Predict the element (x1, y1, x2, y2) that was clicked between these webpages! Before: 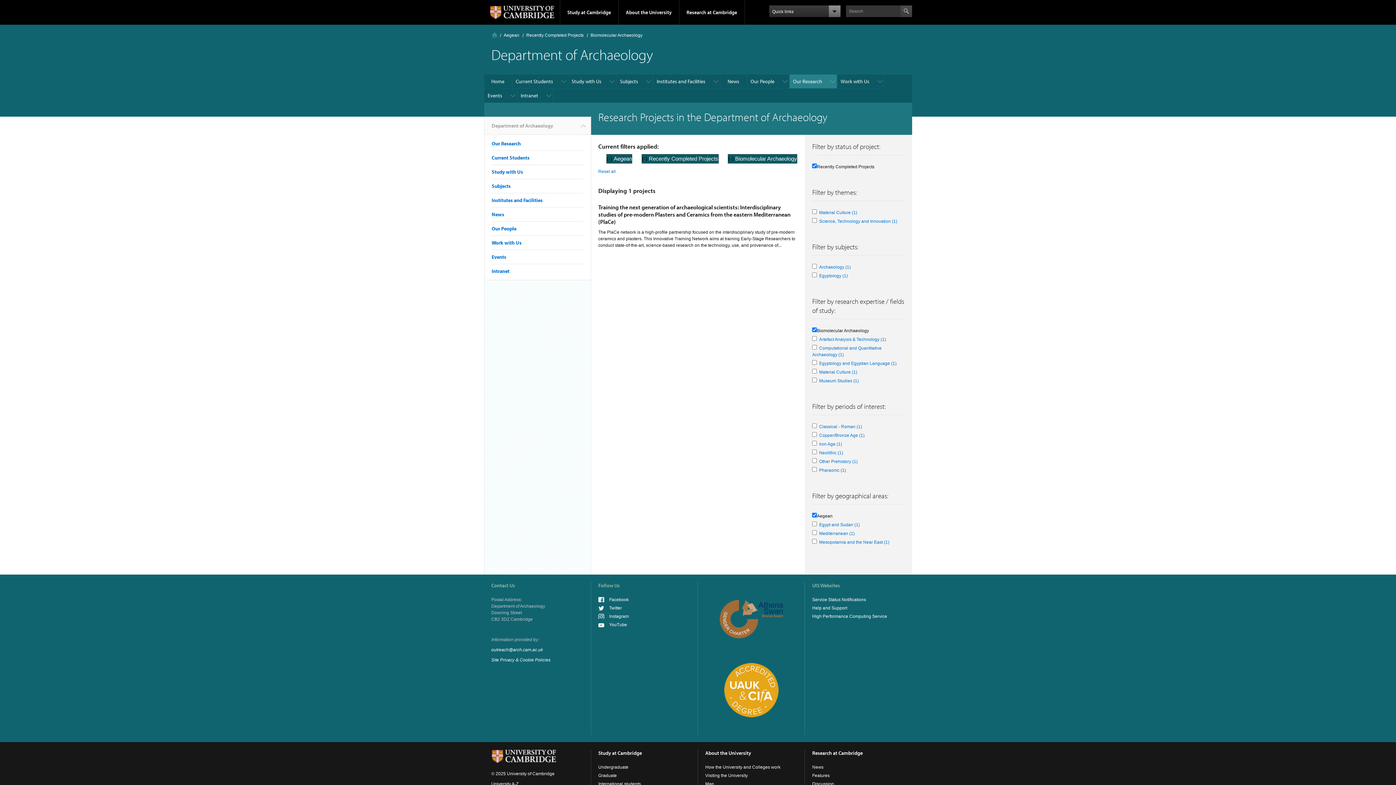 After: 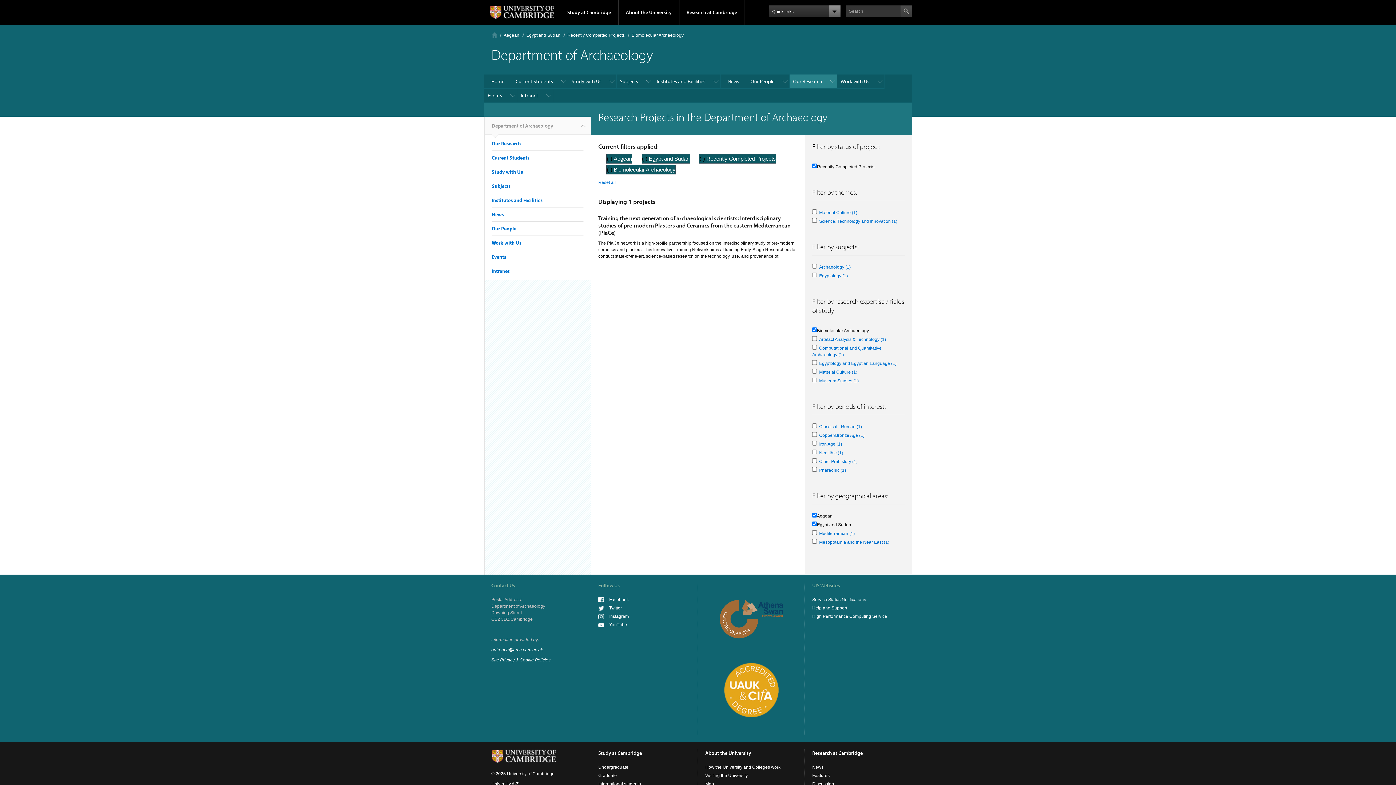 Action: label: Egypt and Sudan (1)
Apply Egypt and Sudan filter bbox: (819, 522, 860, 527)